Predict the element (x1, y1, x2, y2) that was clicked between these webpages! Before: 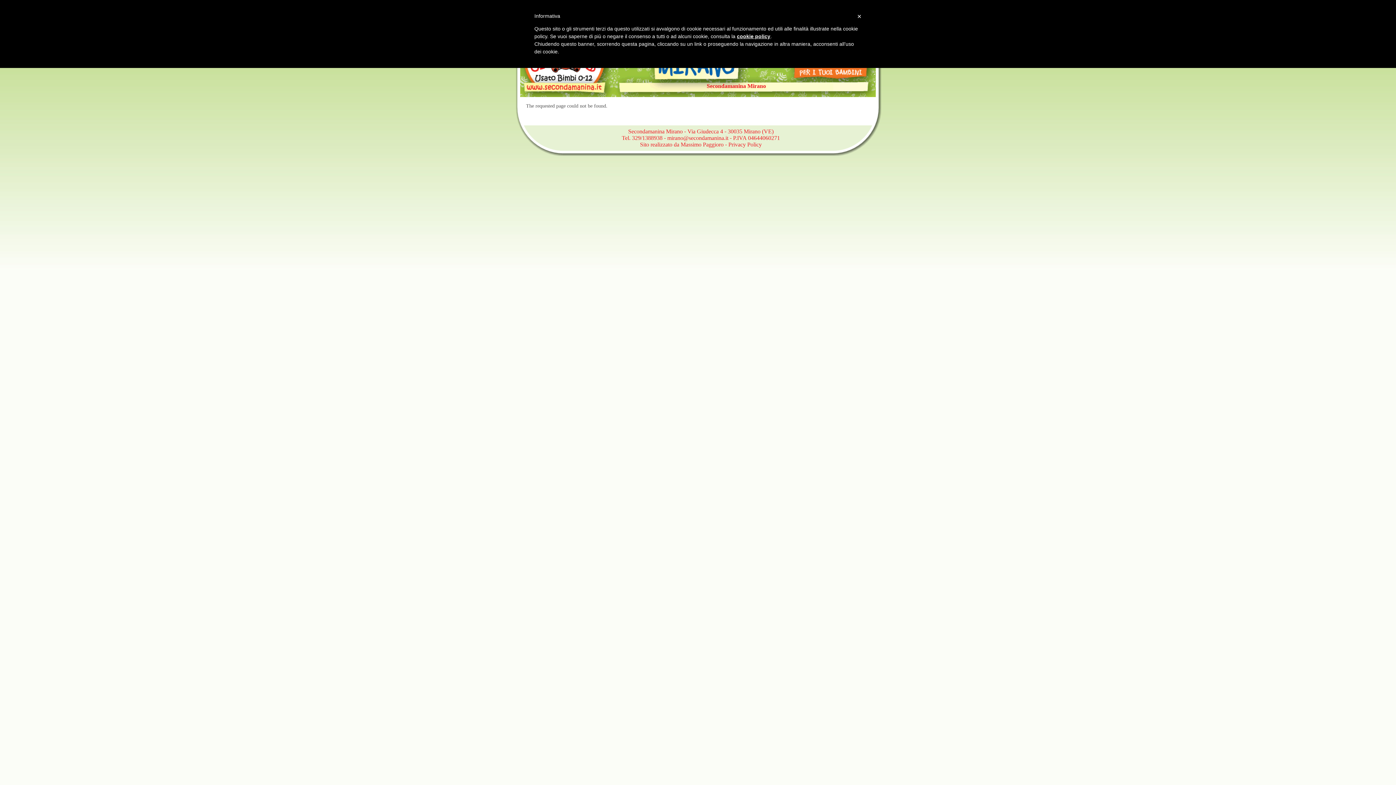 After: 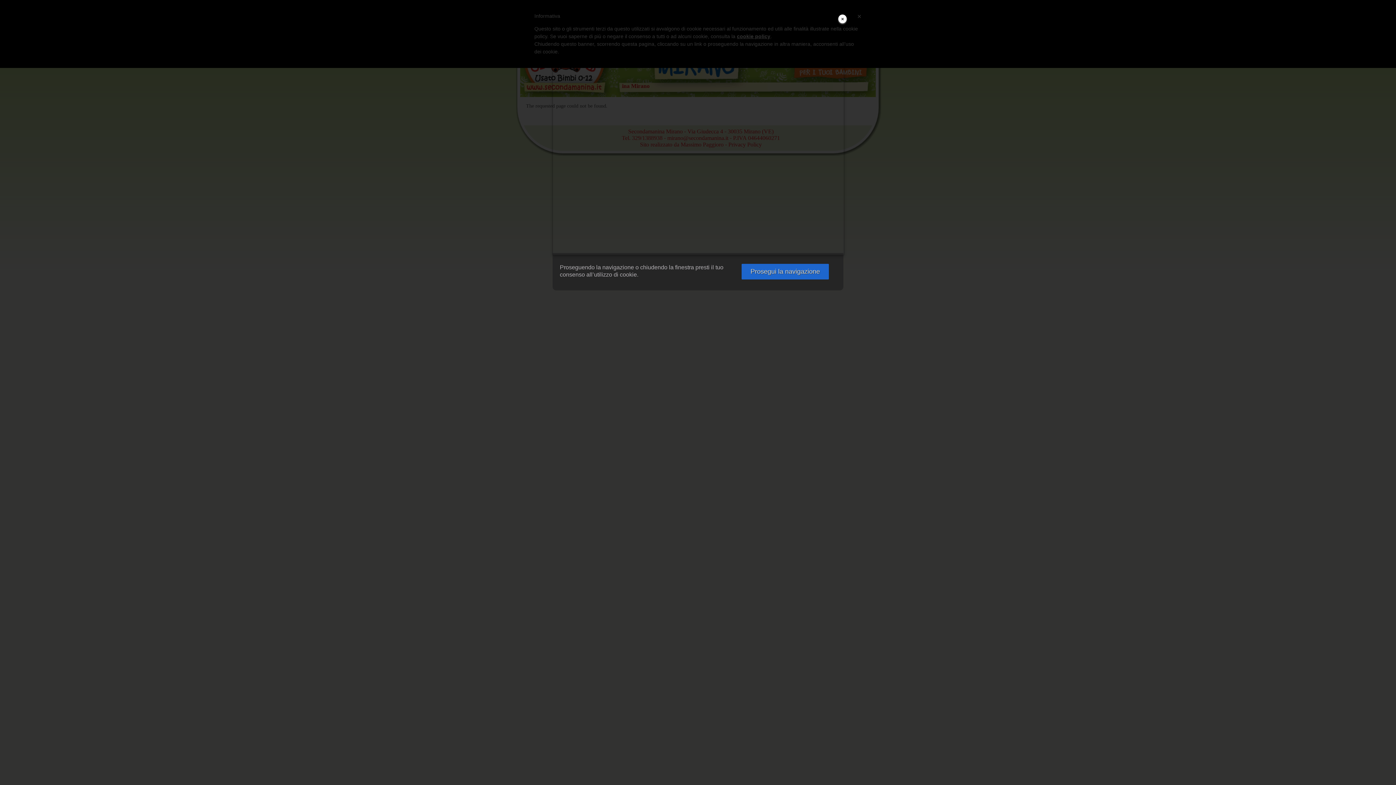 Action: label: cookie policy bbox: (737, 33, 770, 39)